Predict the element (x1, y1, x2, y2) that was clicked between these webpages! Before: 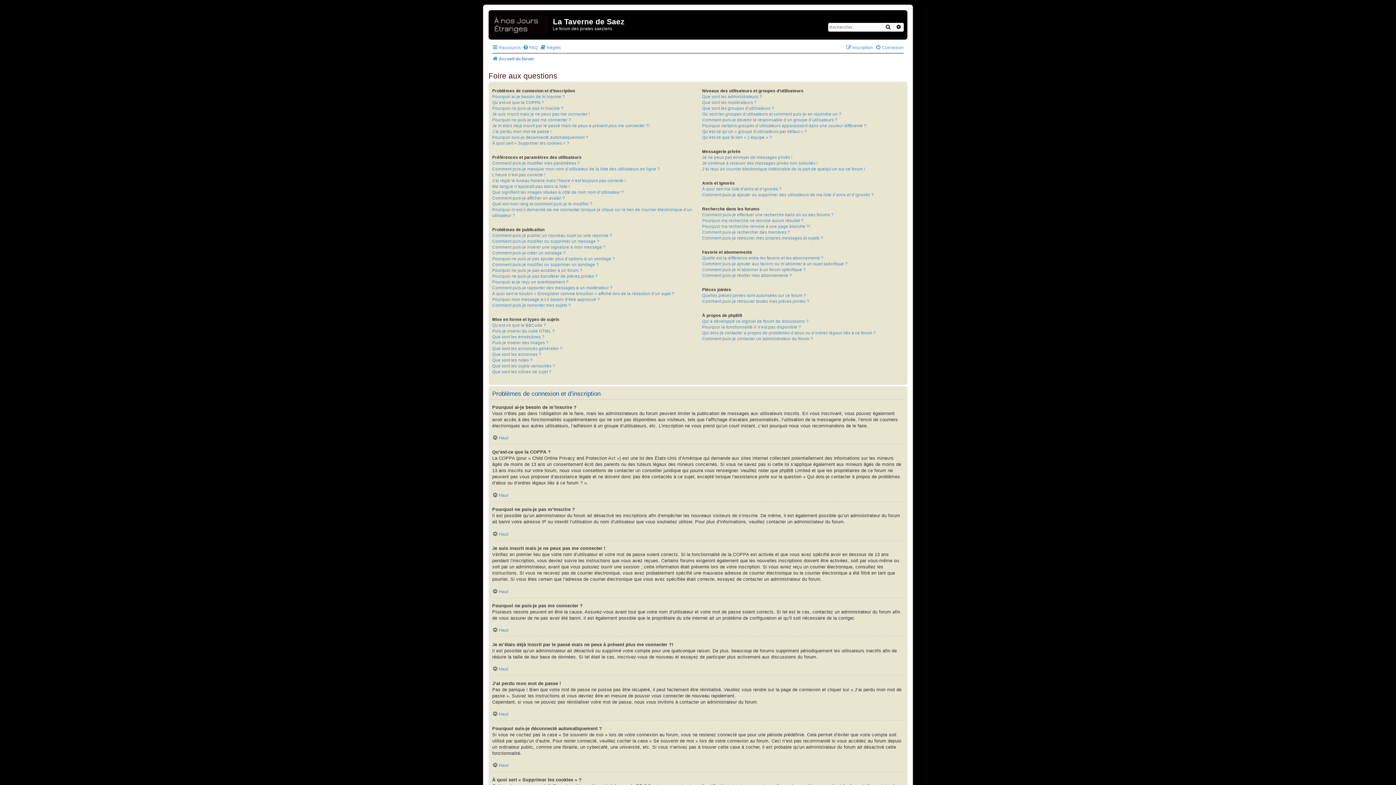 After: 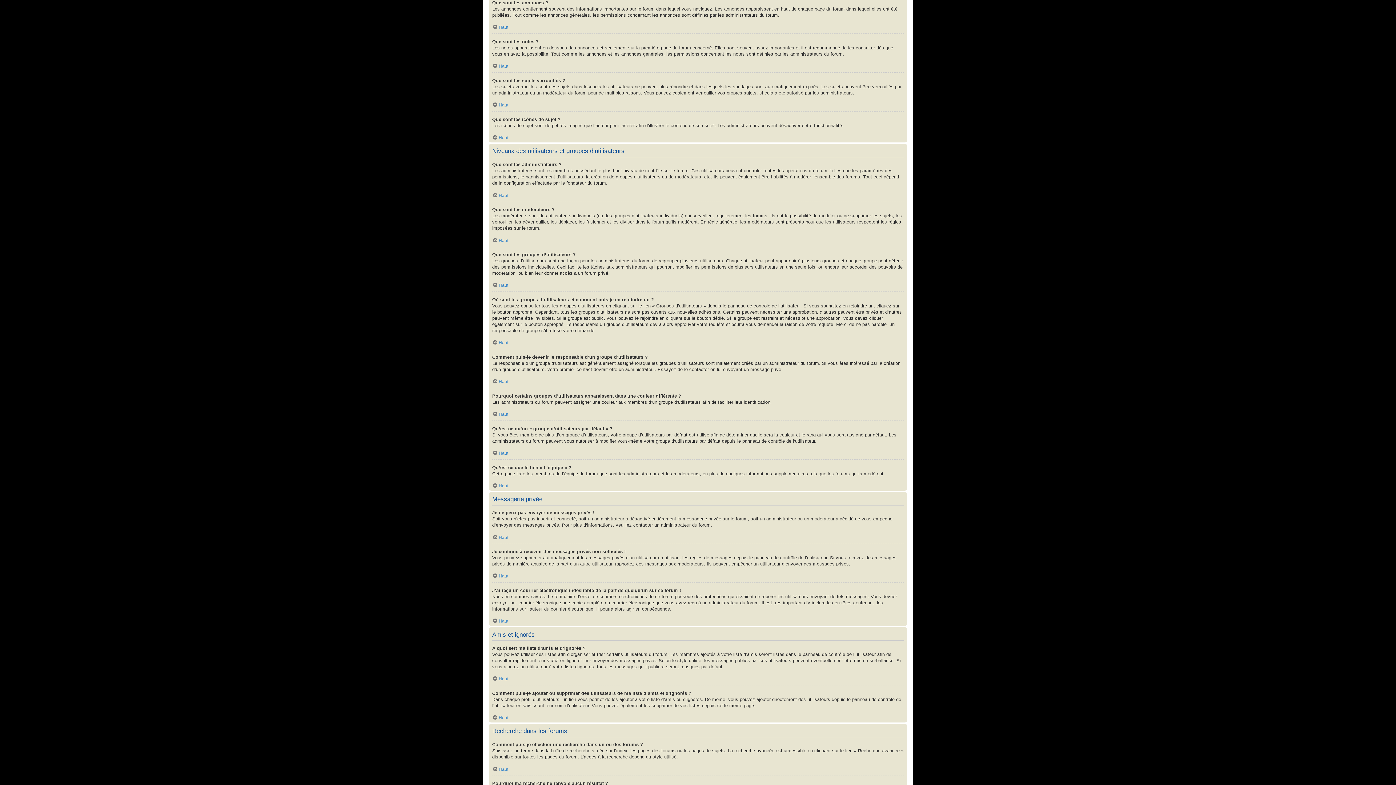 Action: bbox: (492, 351, 541, 357) label: Que sont les annonces ?